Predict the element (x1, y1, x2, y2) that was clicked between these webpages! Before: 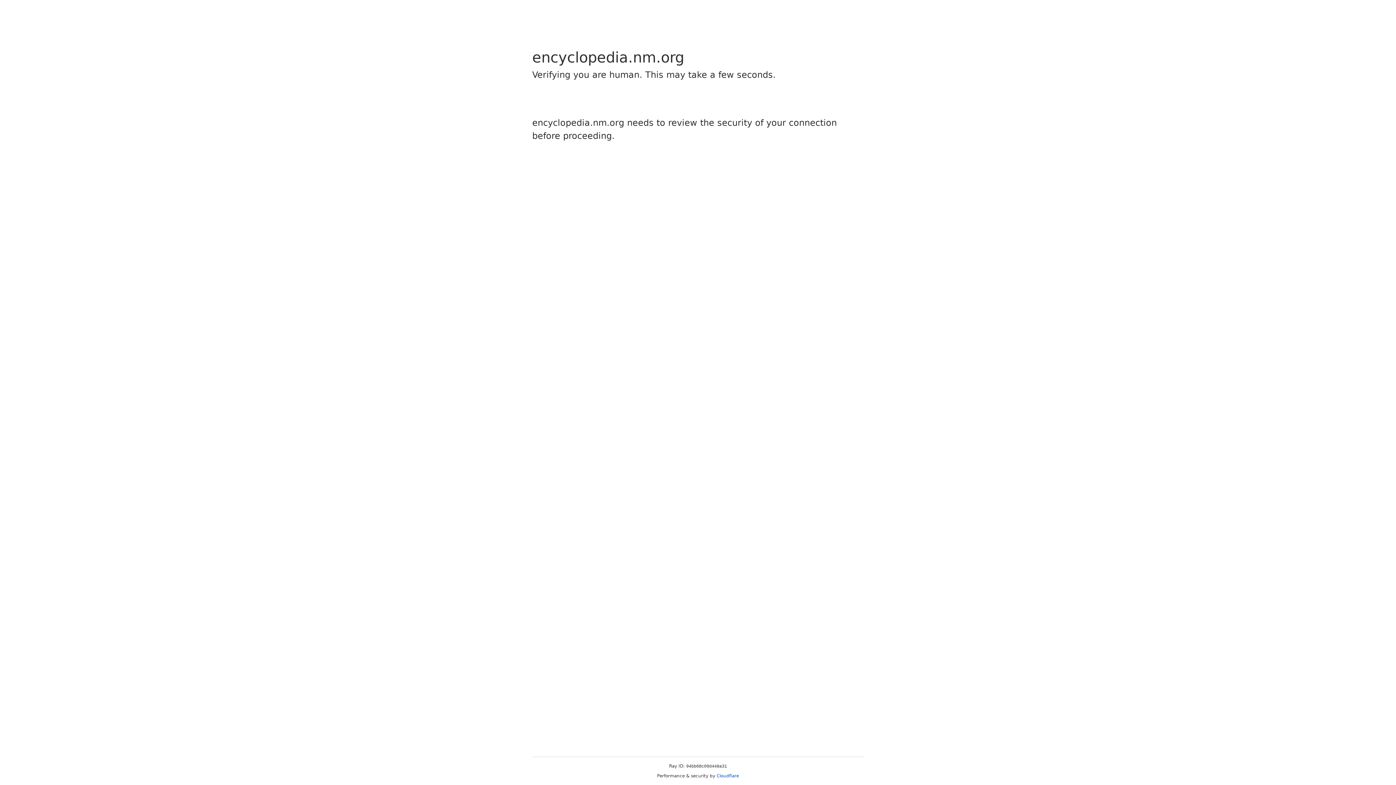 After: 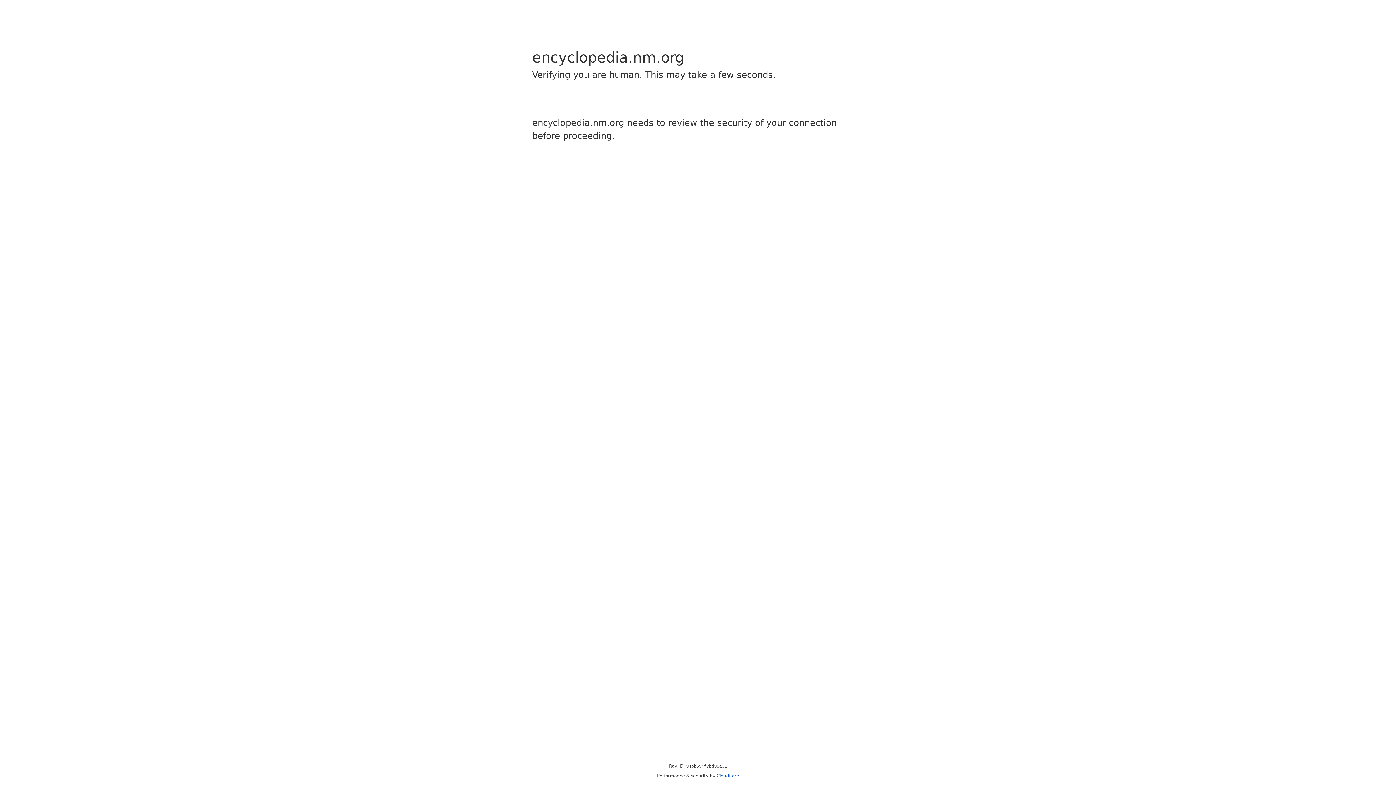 Action: bbox: (716, 773, 739, 778) label: Cloudflare